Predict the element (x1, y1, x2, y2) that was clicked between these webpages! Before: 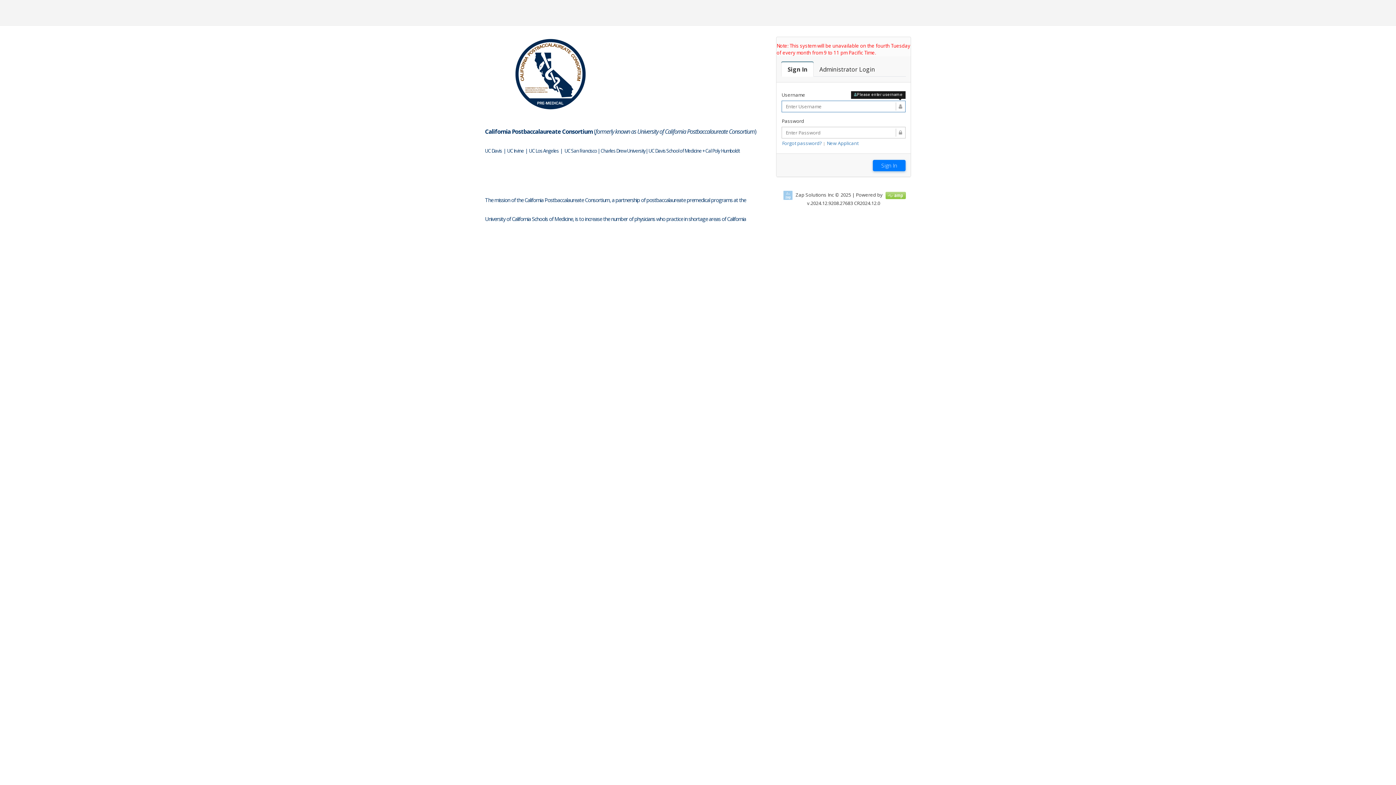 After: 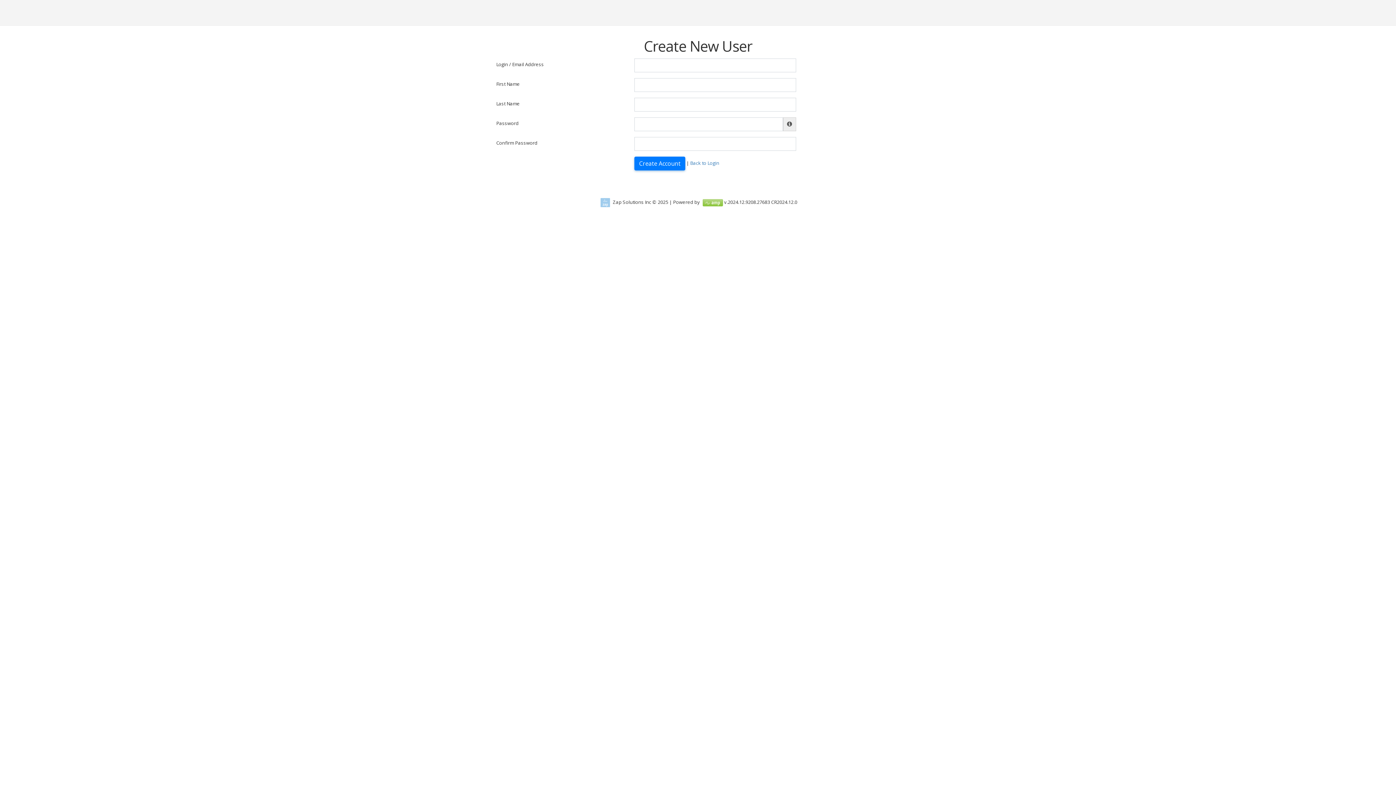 Action: bbox: (826, 140, 858, 146) label: New Applicant